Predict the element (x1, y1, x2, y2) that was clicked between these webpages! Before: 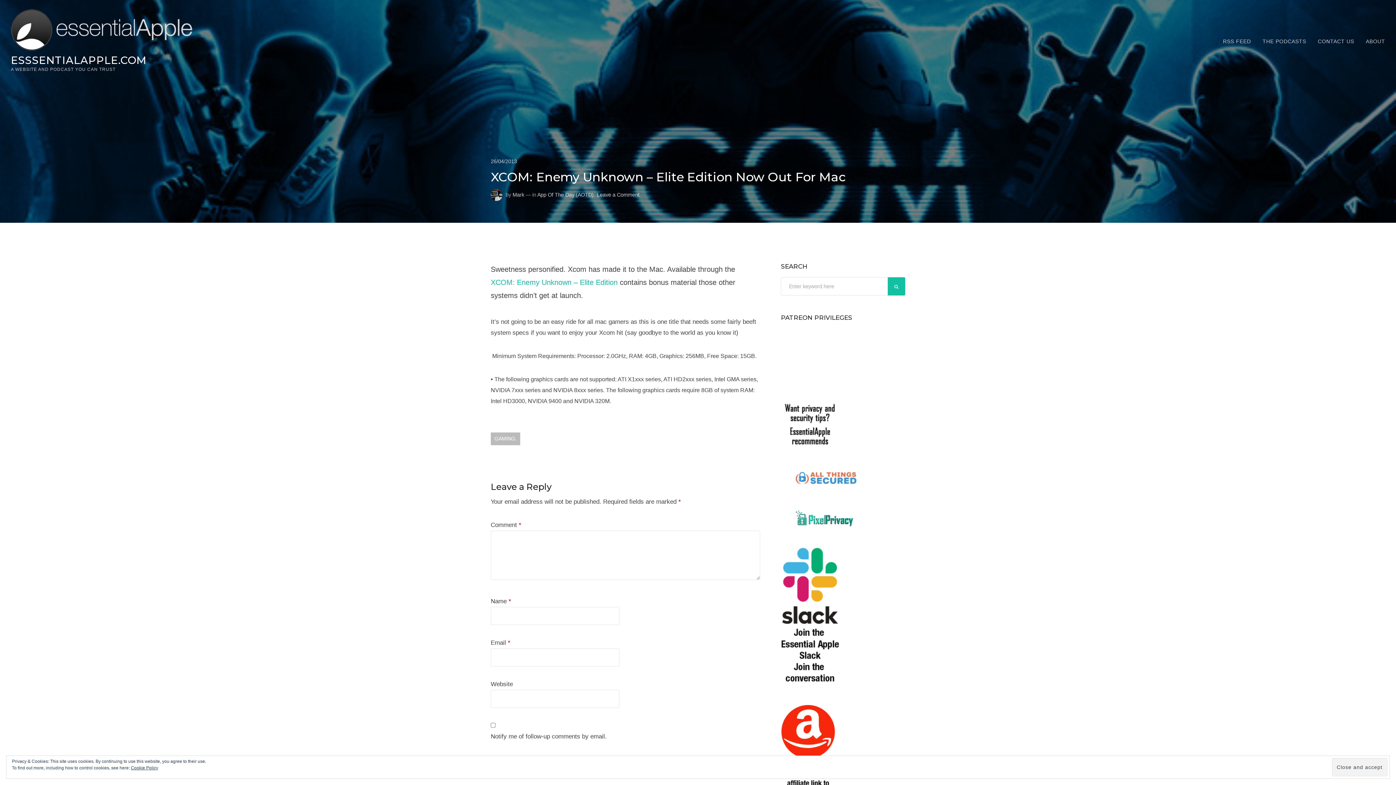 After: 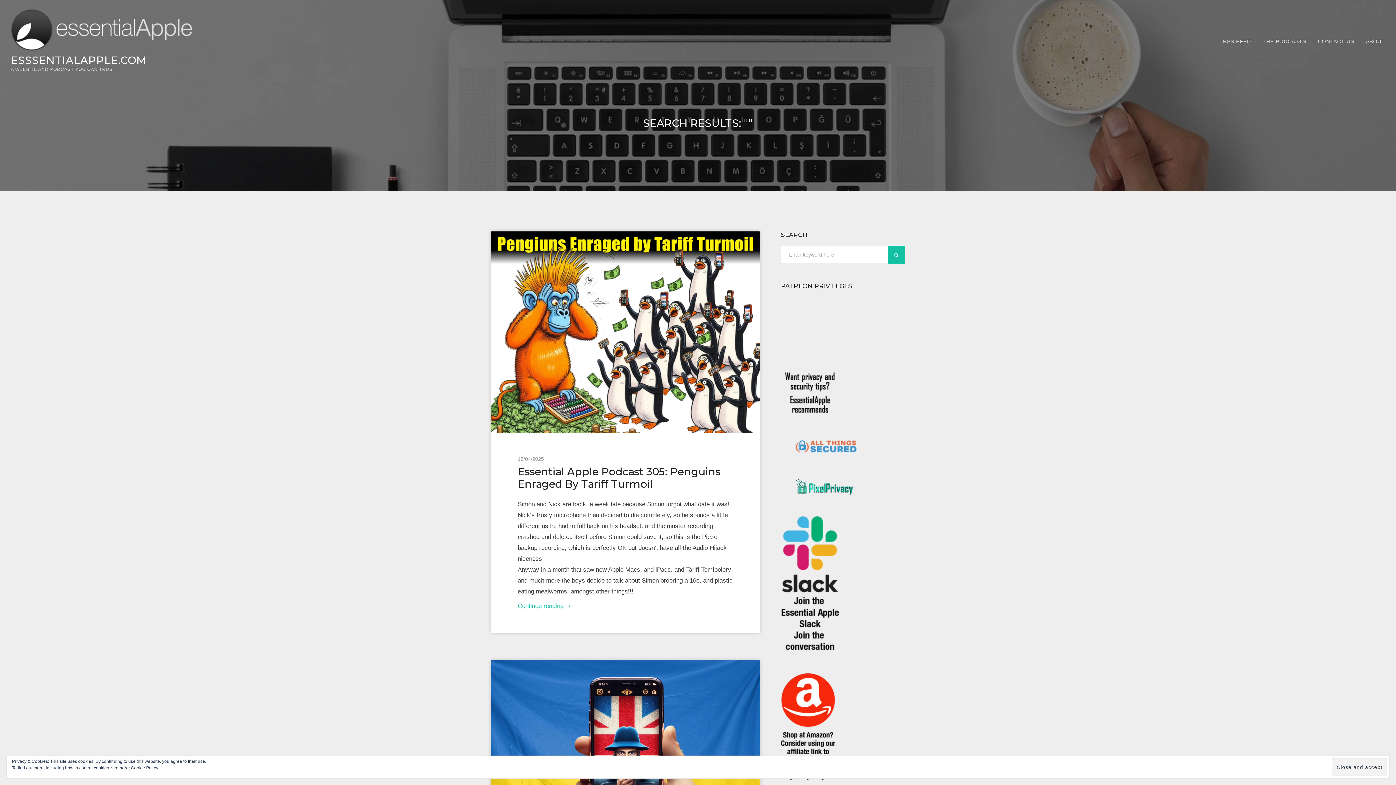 Action: bbox: (888, 277, 905, 295) label: SEARCH